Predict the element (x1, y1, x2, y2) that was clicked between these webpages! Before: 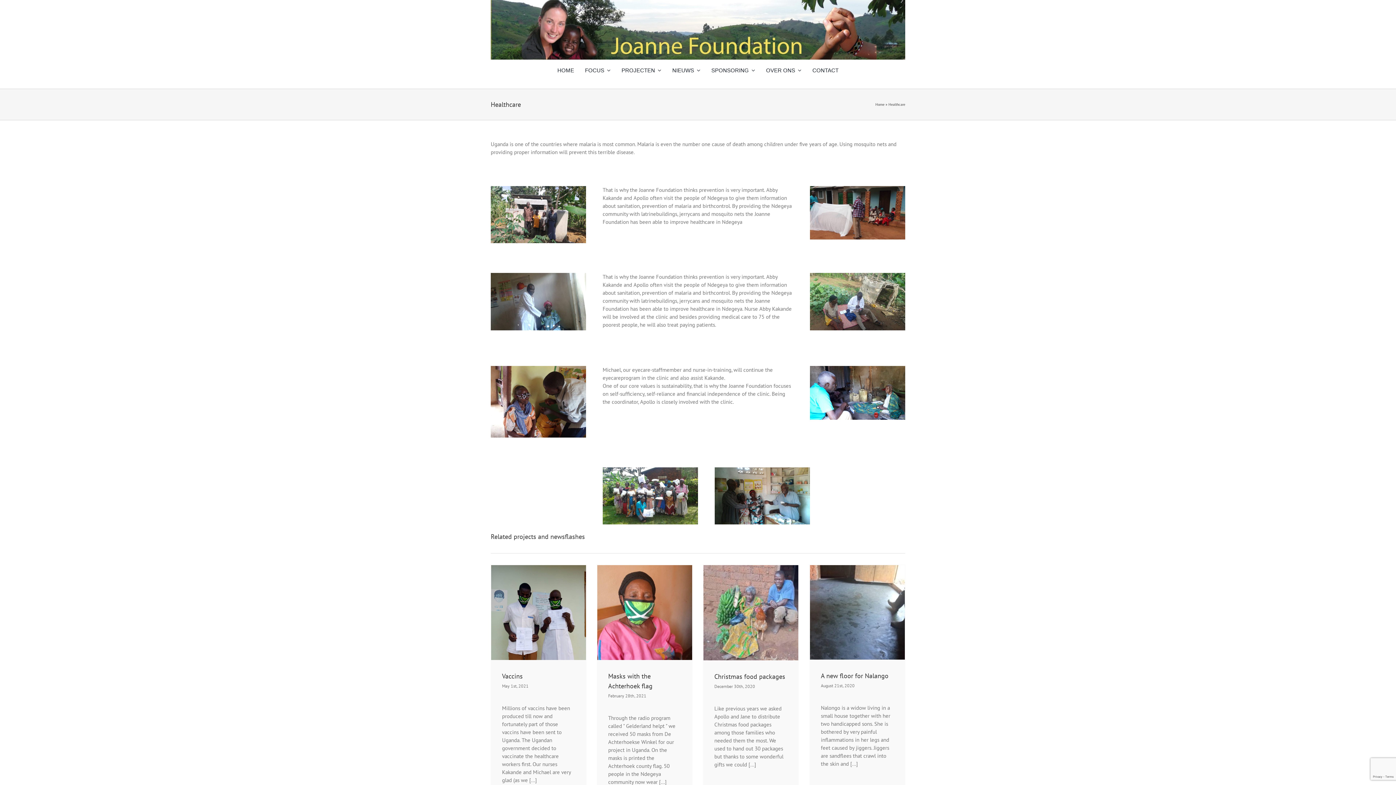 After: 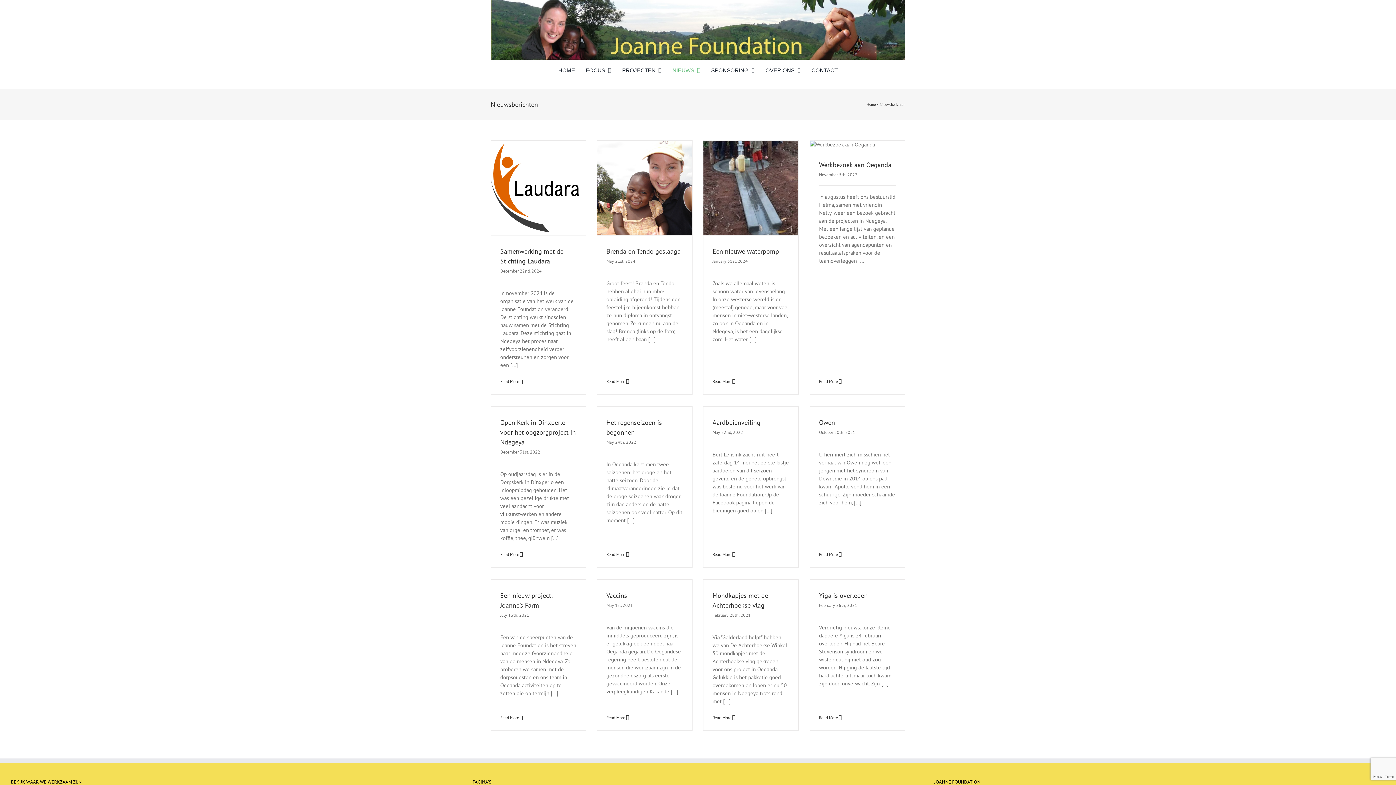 Action: label: NIEUWS bbox: (667, 66, 706, 74)